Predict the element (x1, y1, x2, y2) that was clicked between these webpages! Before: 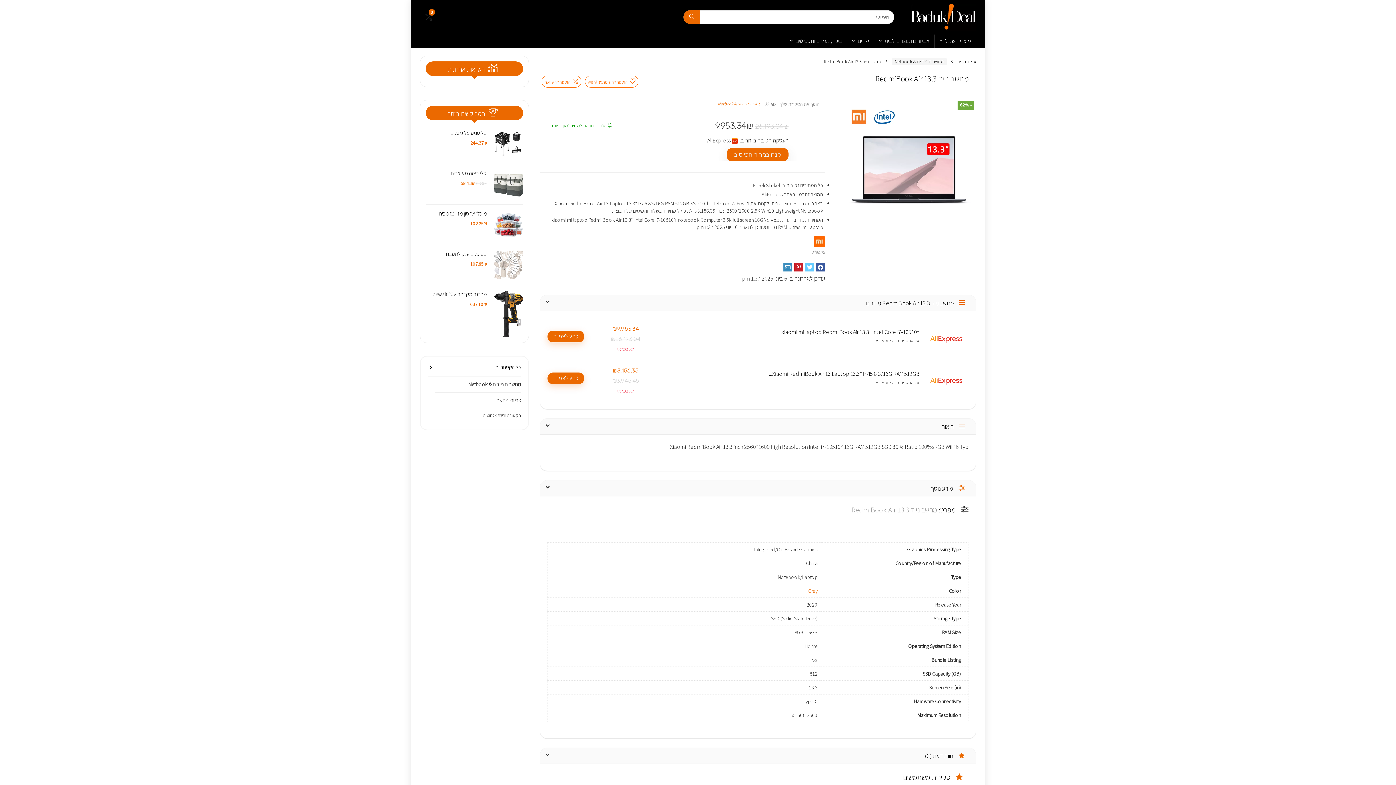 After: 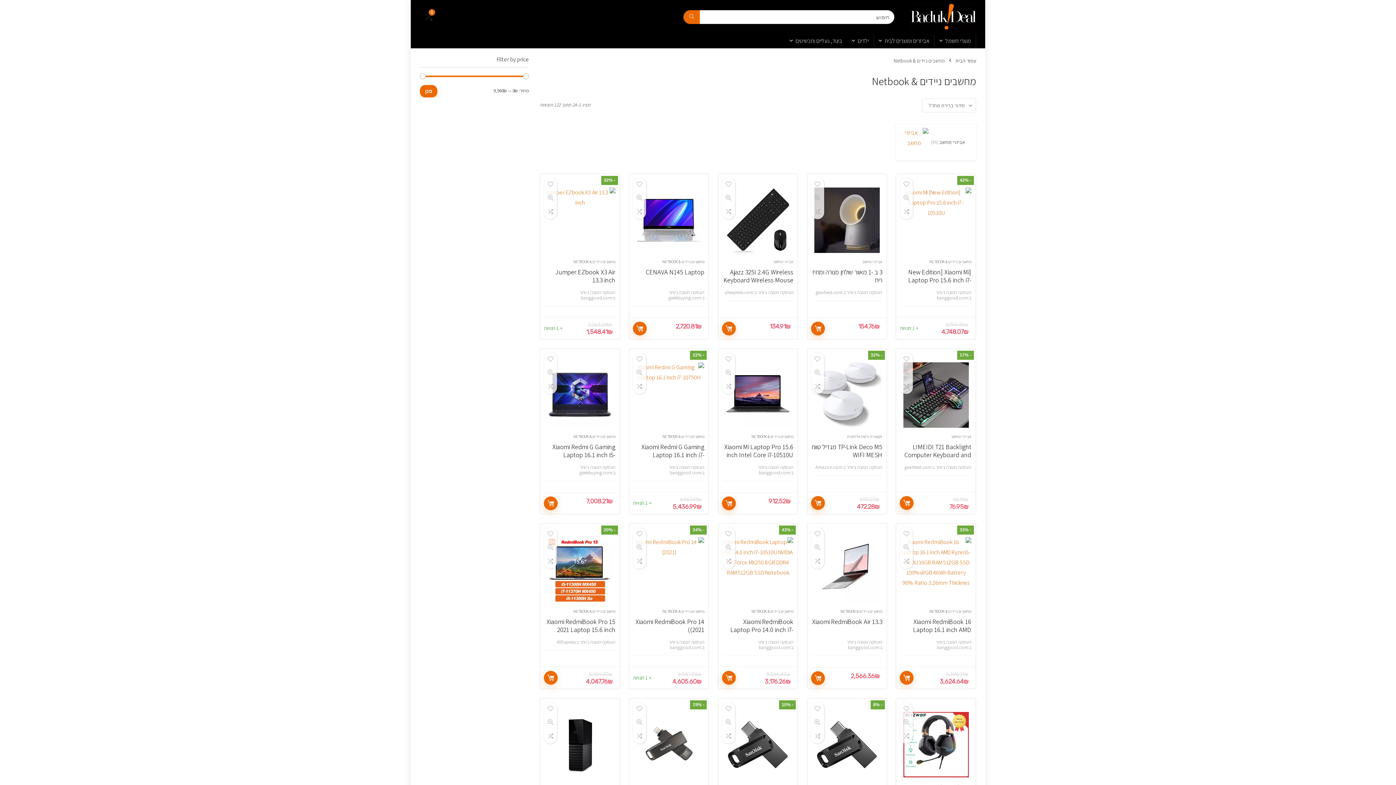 Action: label: מחשבים ניידים & Netbook bbox: (892, 57, 946, 65)